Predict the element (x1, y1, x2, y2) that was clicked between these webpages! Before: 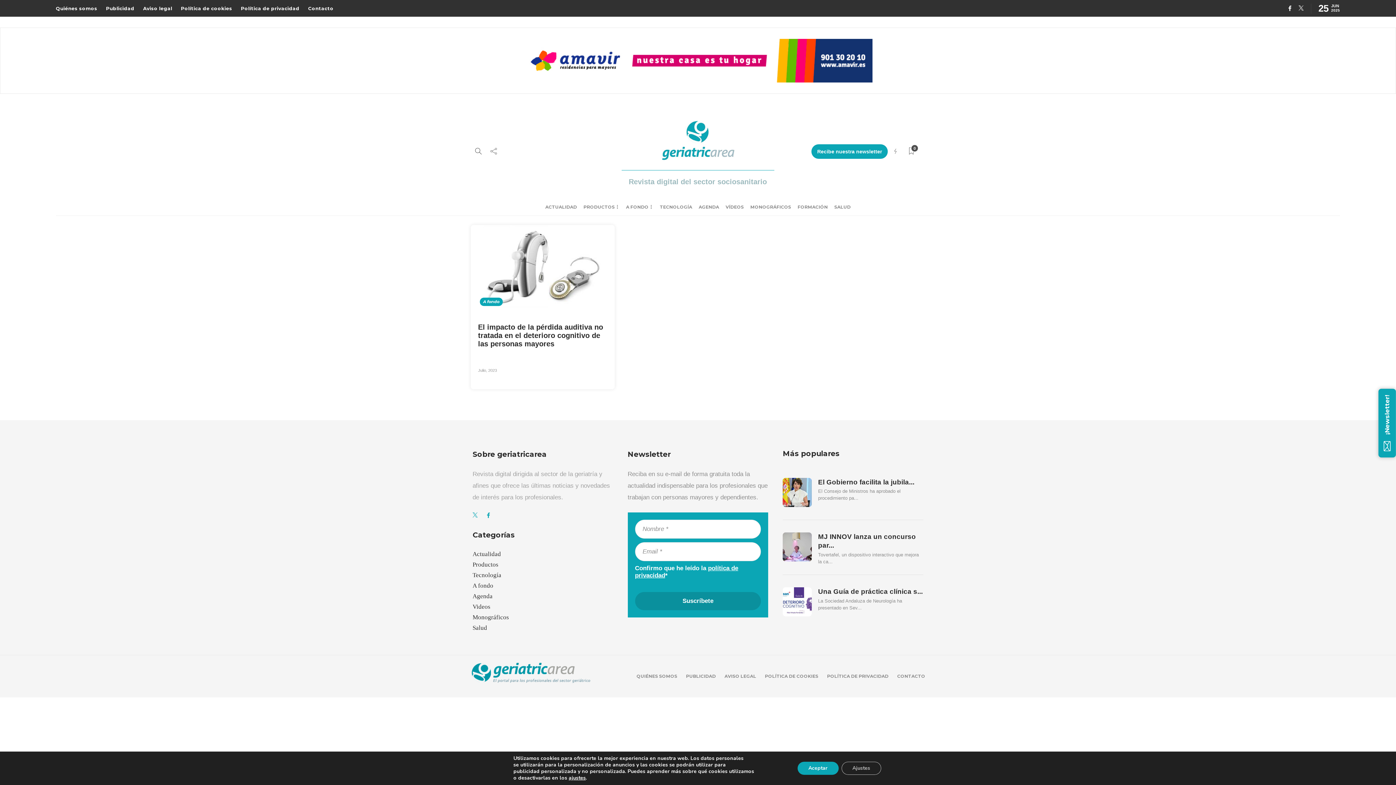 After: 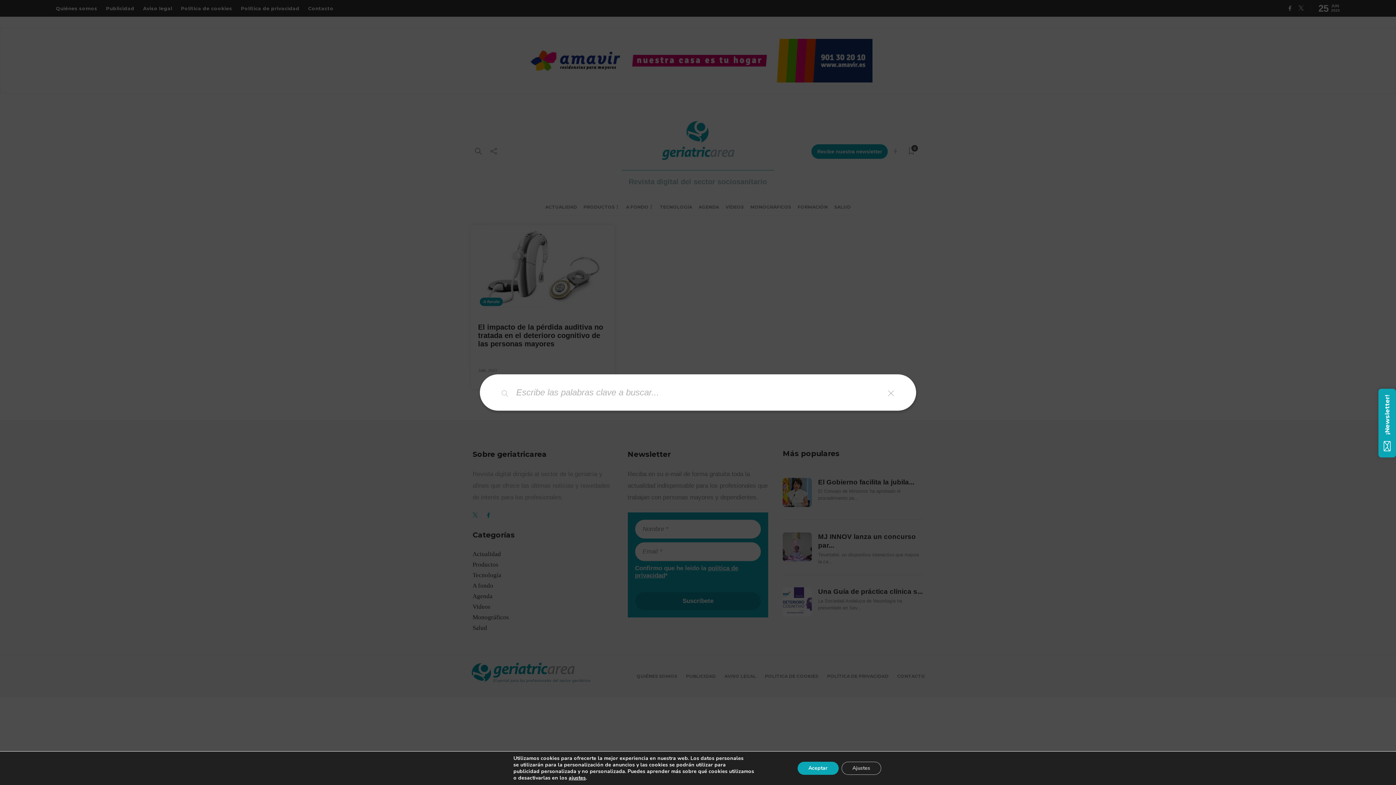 Action: bbox: (475, 144, 481, 158)